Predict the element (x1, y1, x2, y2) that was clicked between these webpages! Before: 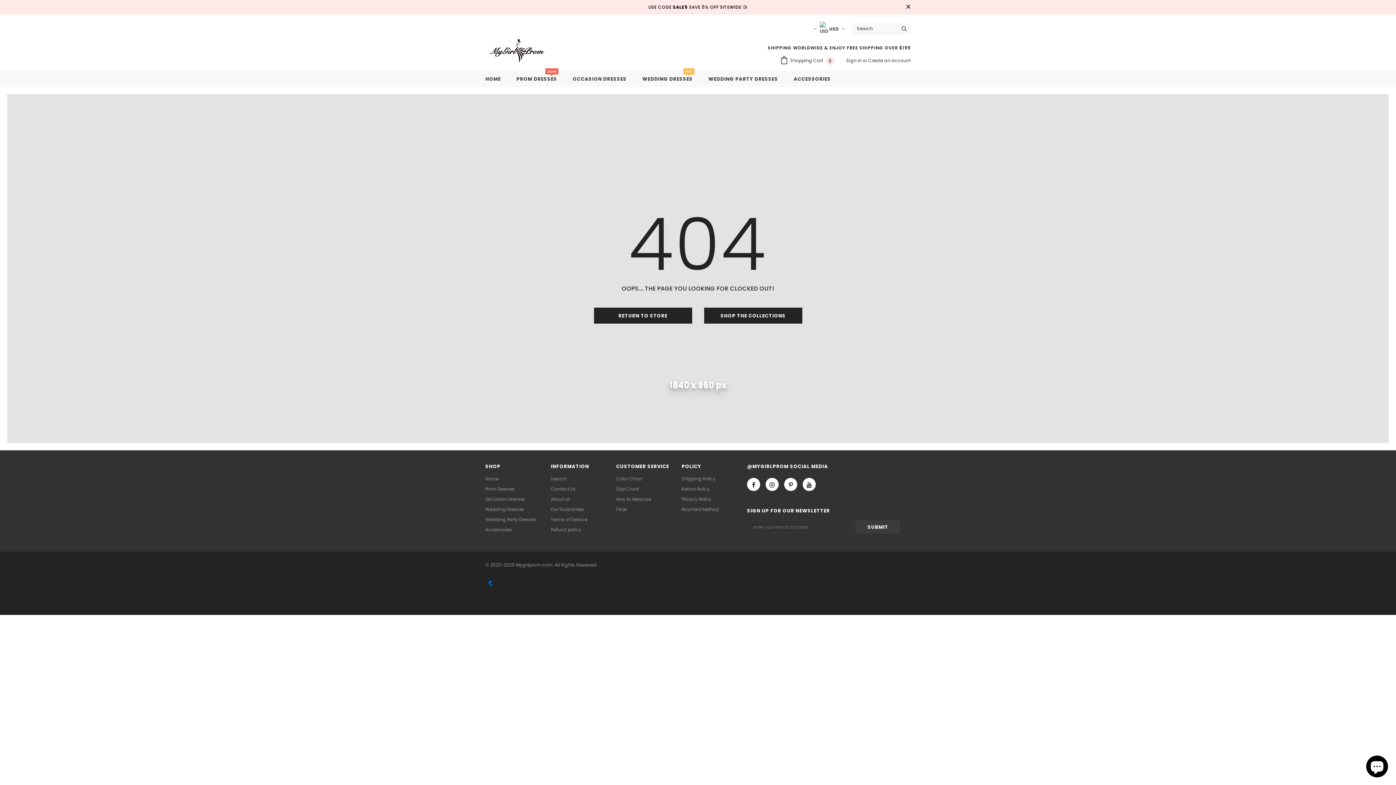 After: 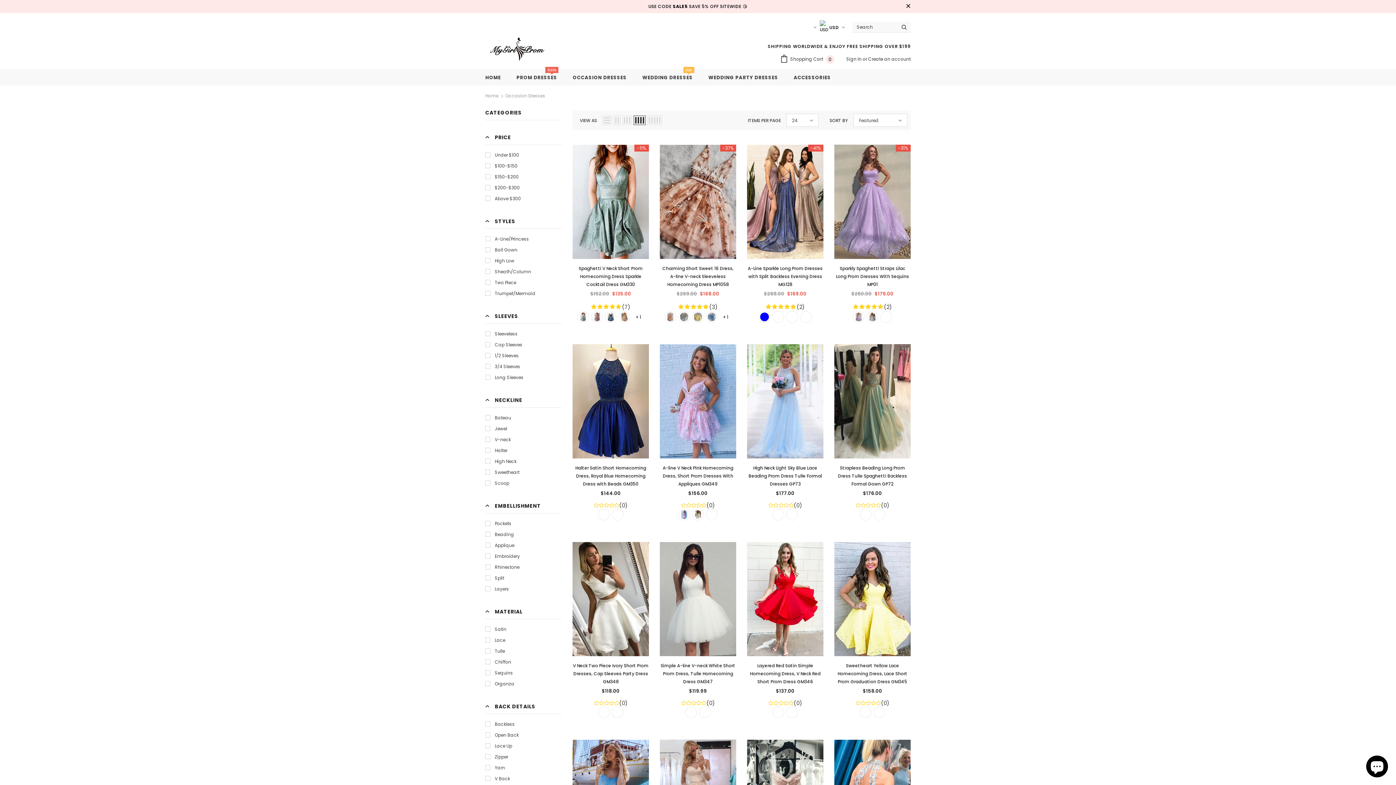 Action: label: OCCASION DRESSES bbox: (572, 70, 626, 86)